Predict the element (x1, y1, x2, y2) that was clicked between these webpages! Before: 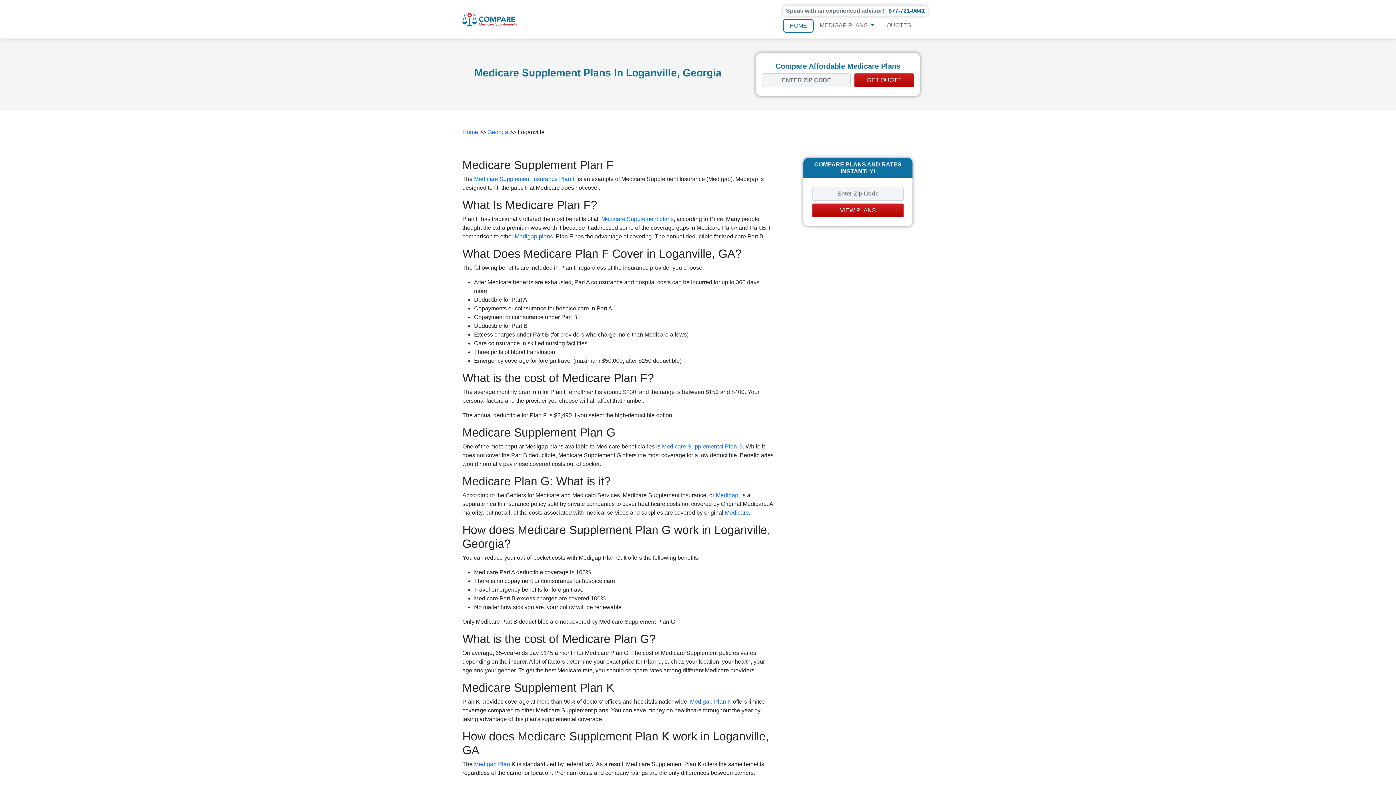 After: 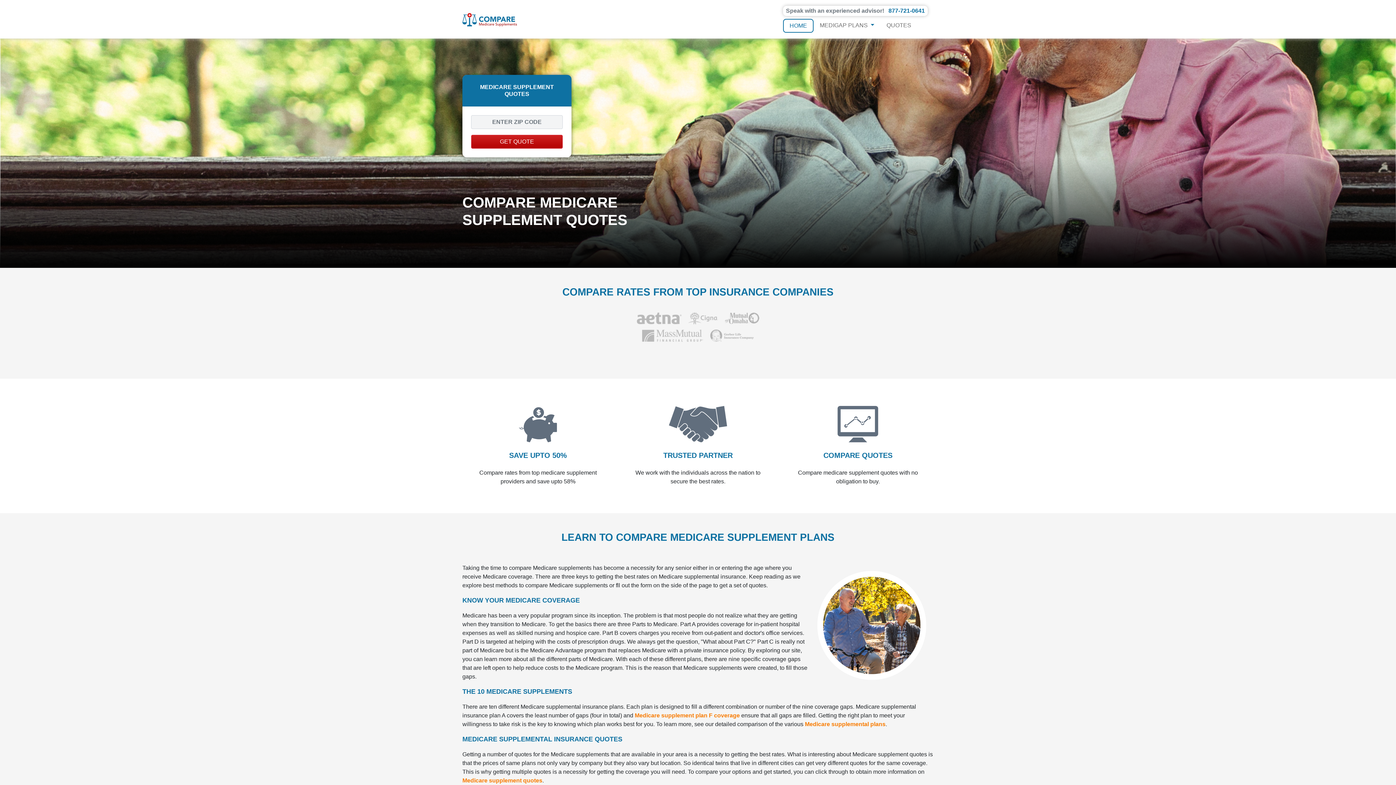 Action: bbox: (462, 128, 478, 135) label: Home